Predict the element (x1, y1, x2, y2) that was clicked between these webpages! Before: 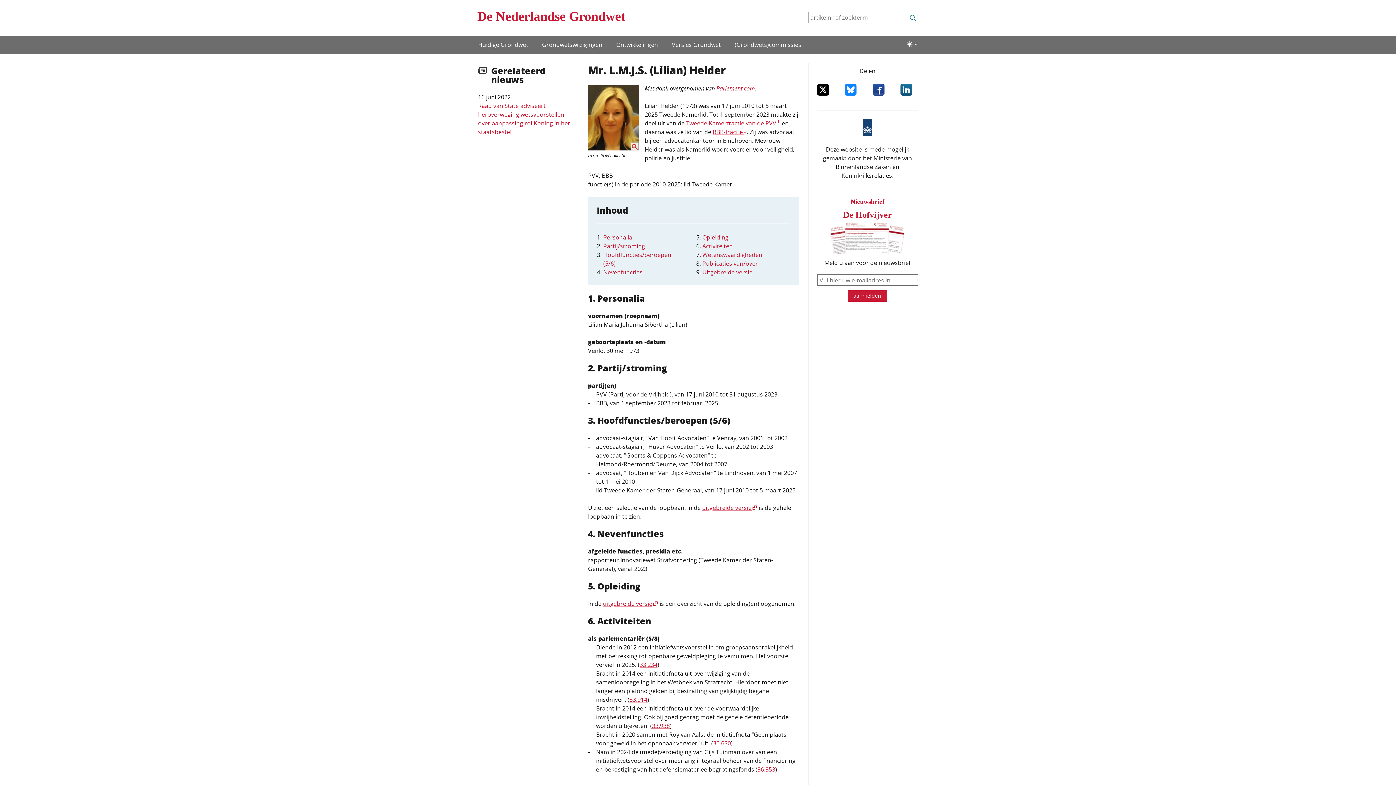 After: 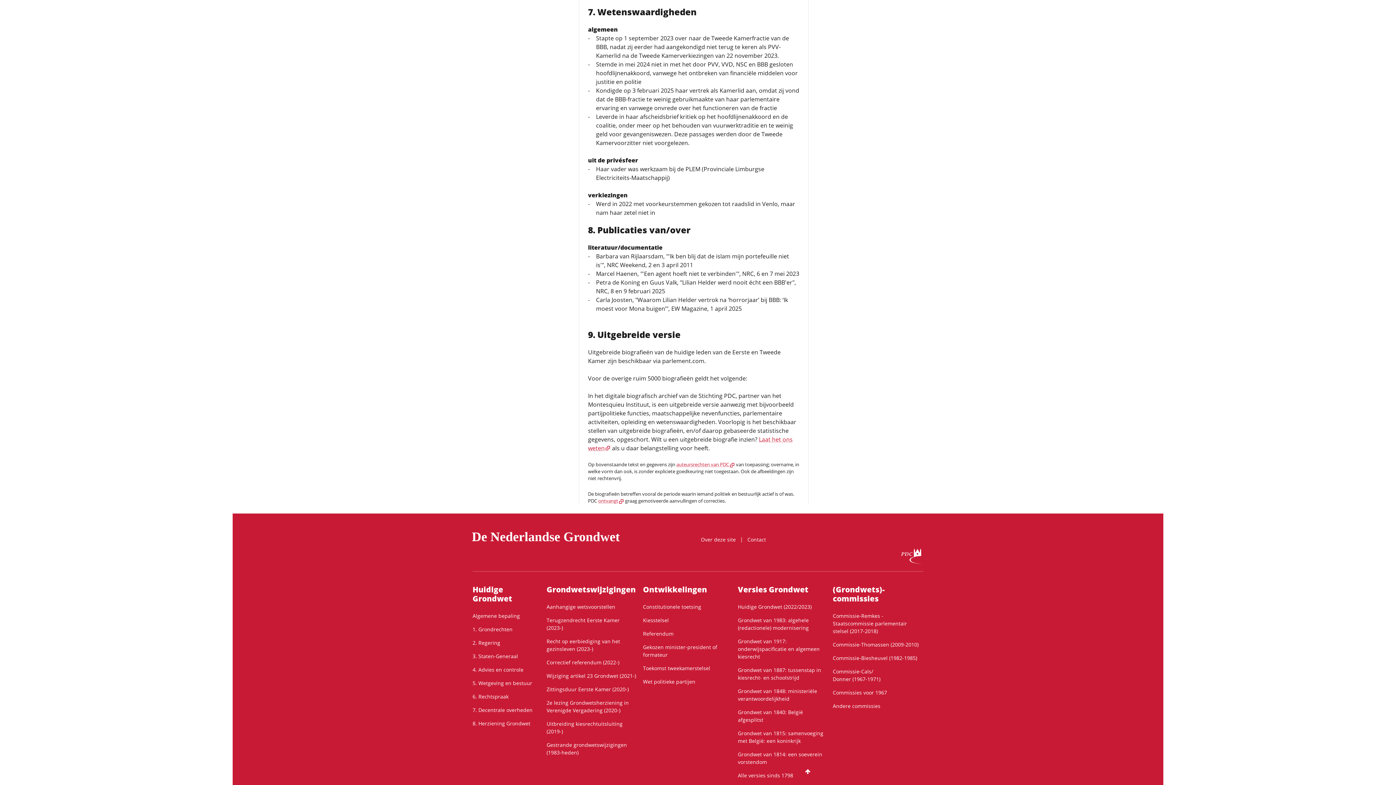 Action: bbox: (702, 268, 752, 276) label: Uitgebreide versie